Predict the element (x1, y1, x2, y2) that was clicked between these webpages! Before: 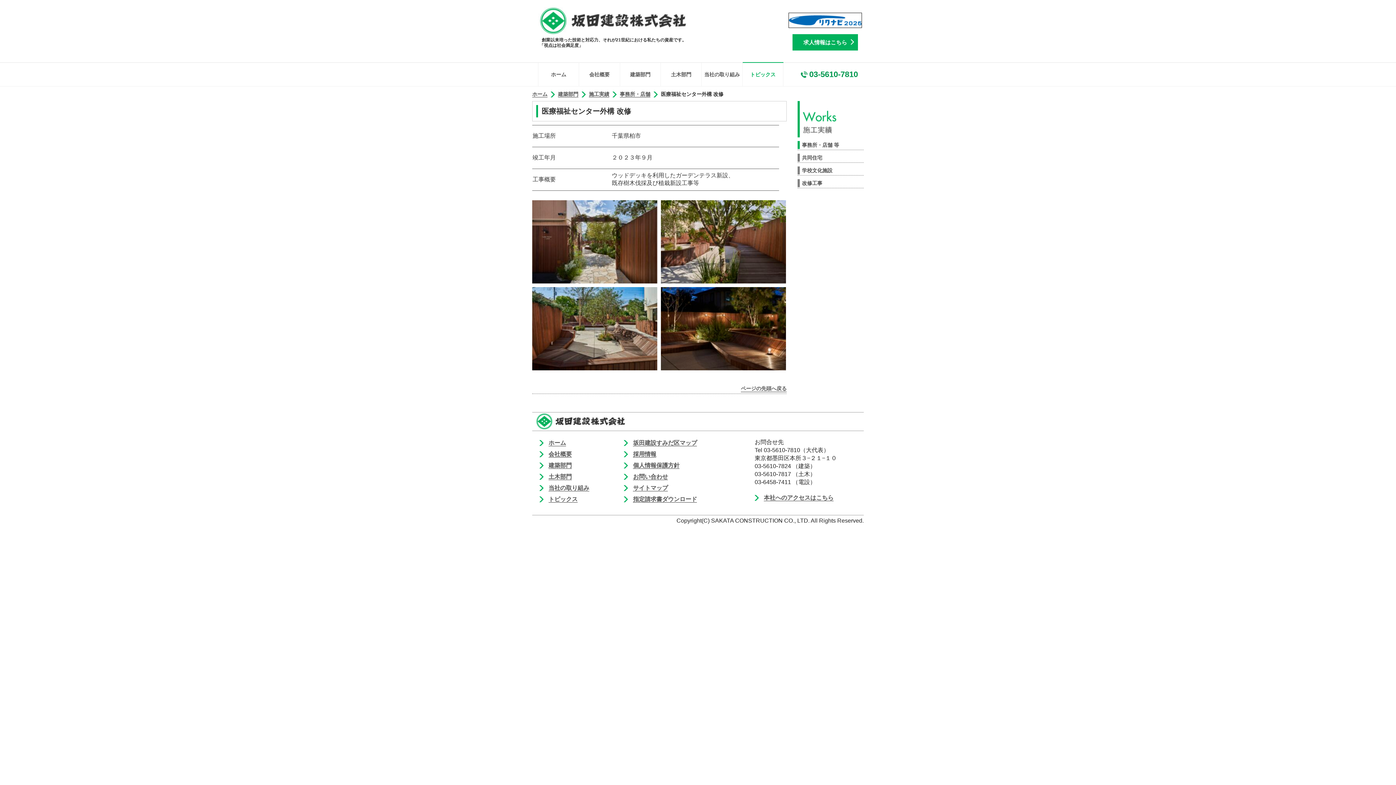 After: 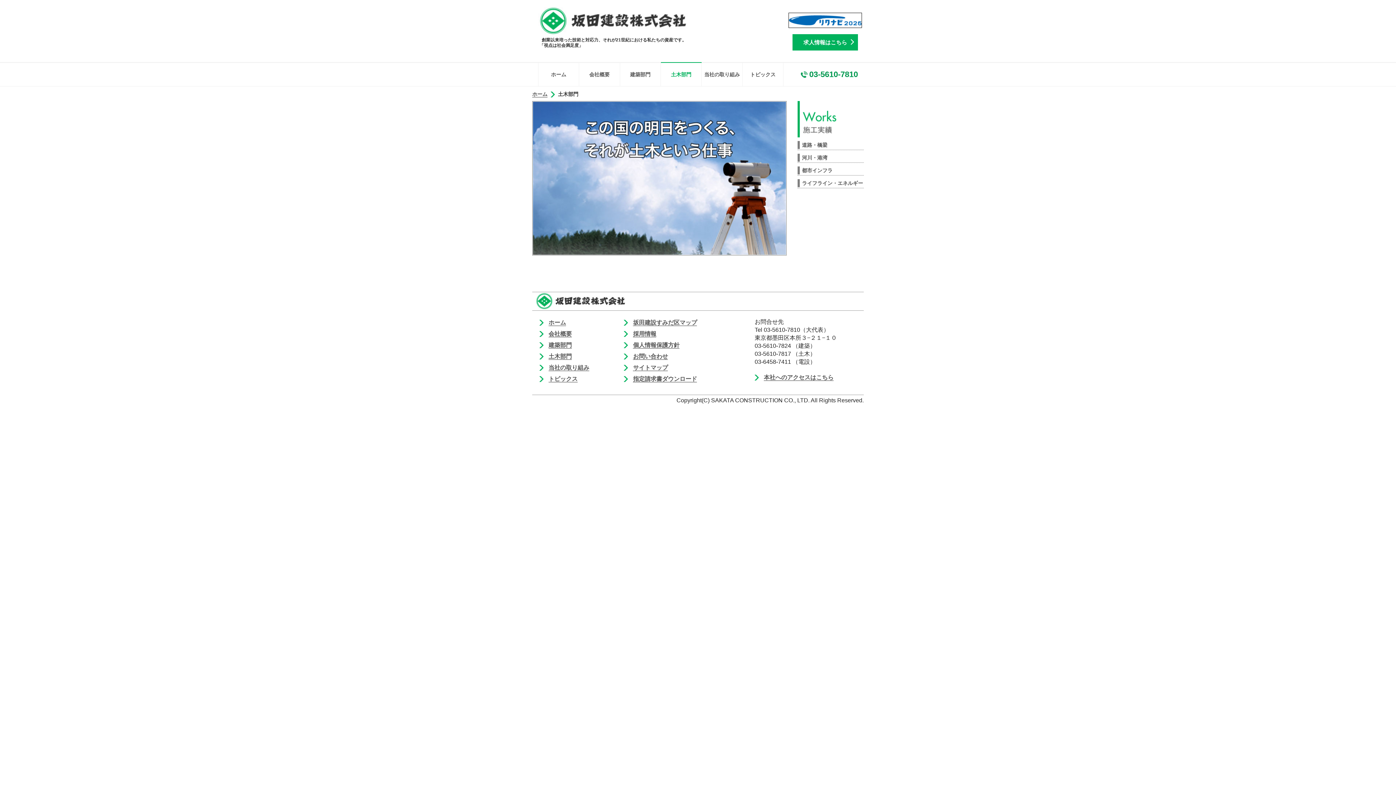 Action: bbox: (661, 62, 701, 86) label: 土木部門